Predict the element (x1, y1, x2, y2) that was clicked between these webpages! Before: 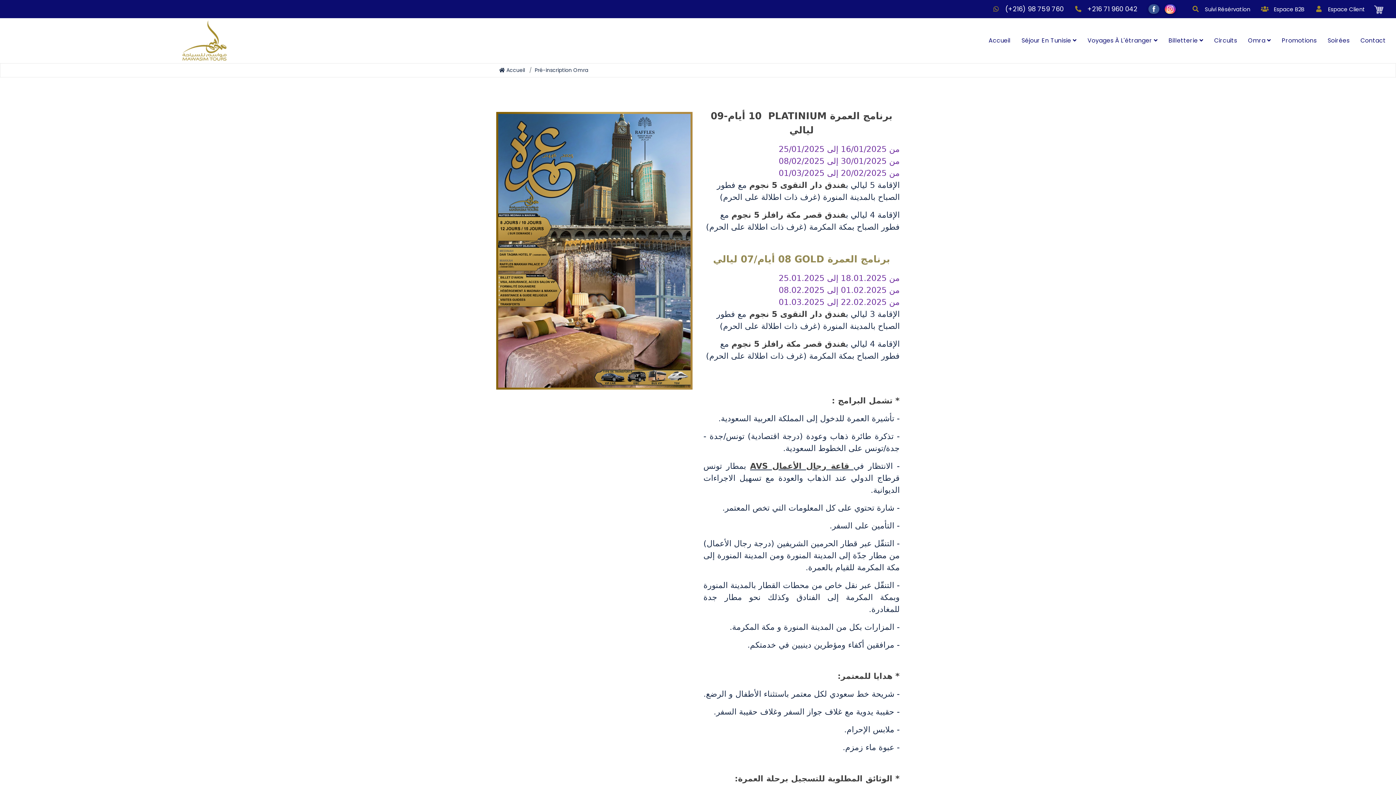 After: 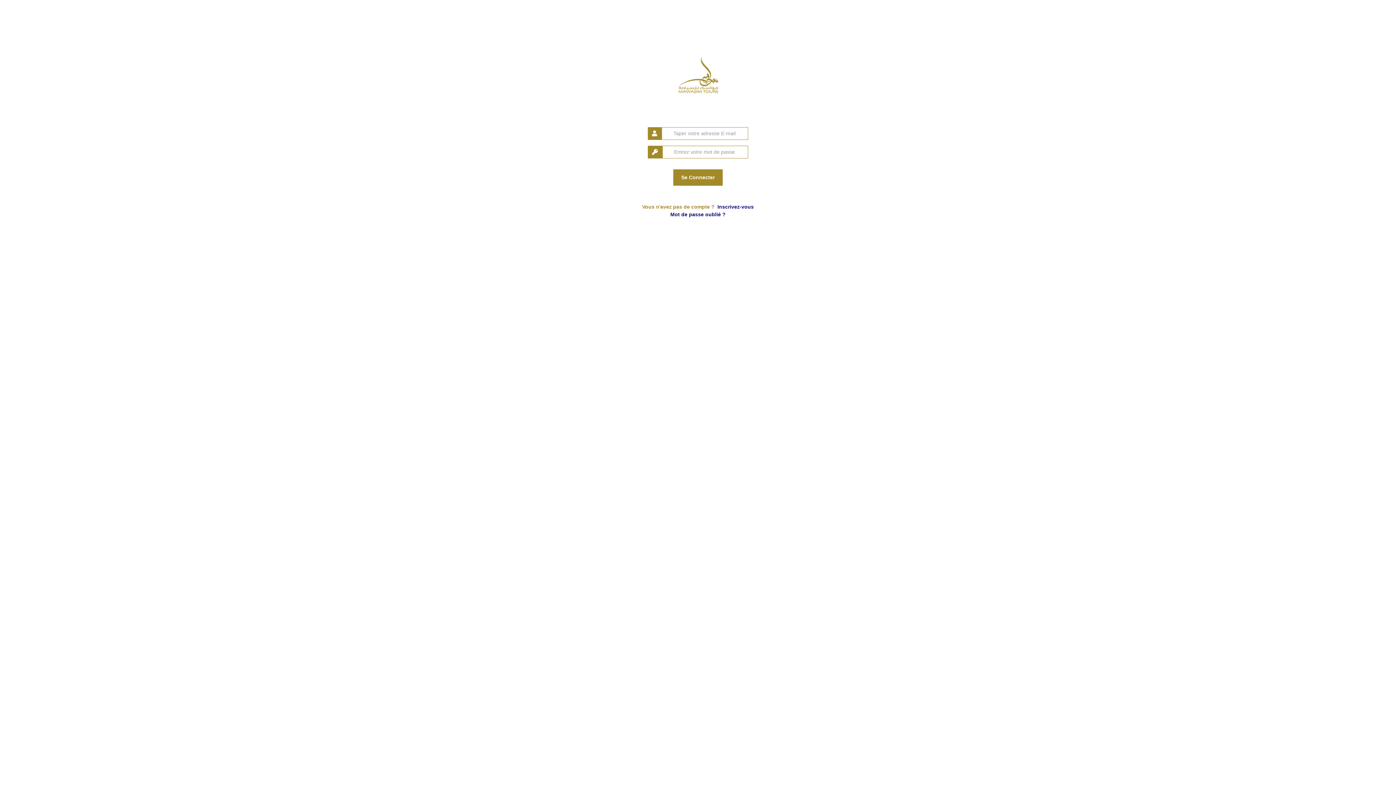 Action: label:  Espace B2B bbox: (1259, 4, 1304, 13)